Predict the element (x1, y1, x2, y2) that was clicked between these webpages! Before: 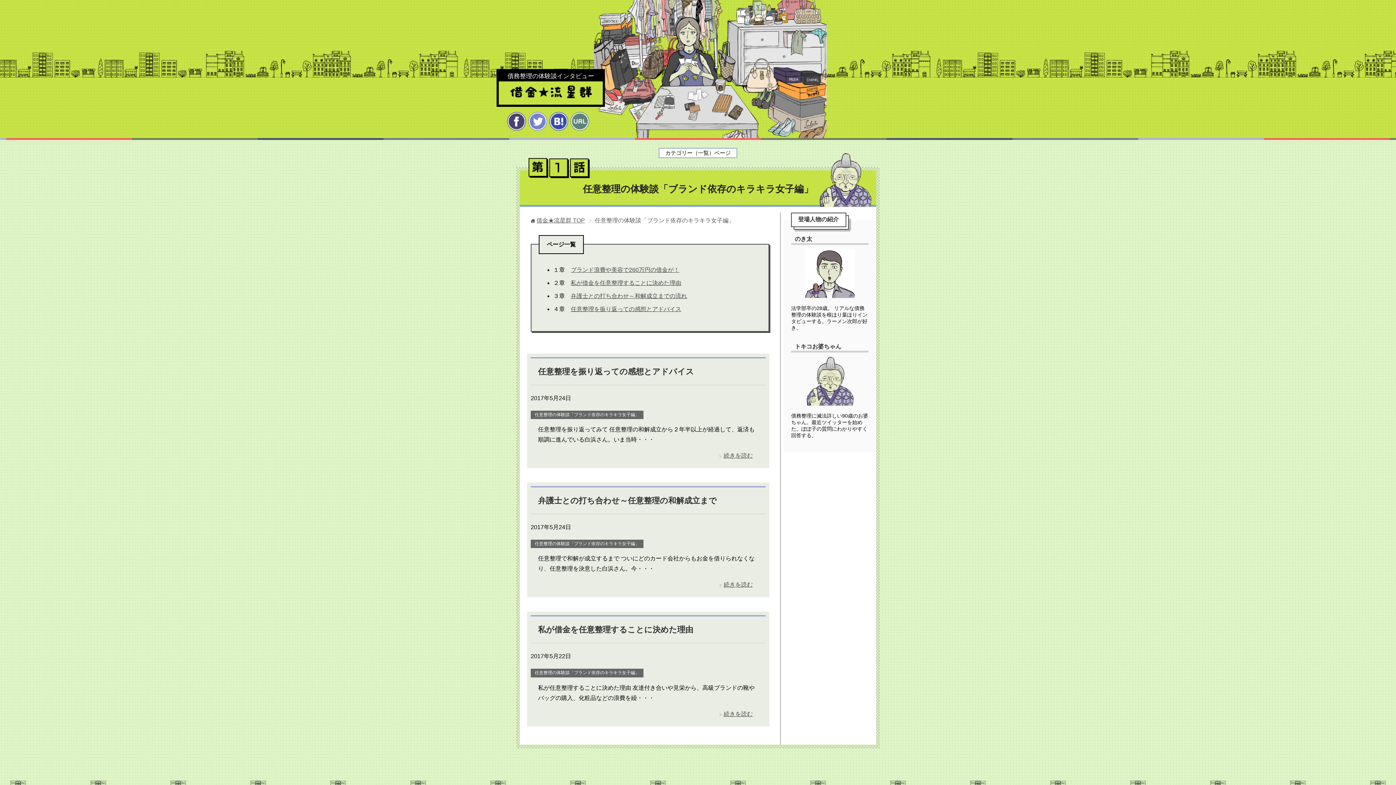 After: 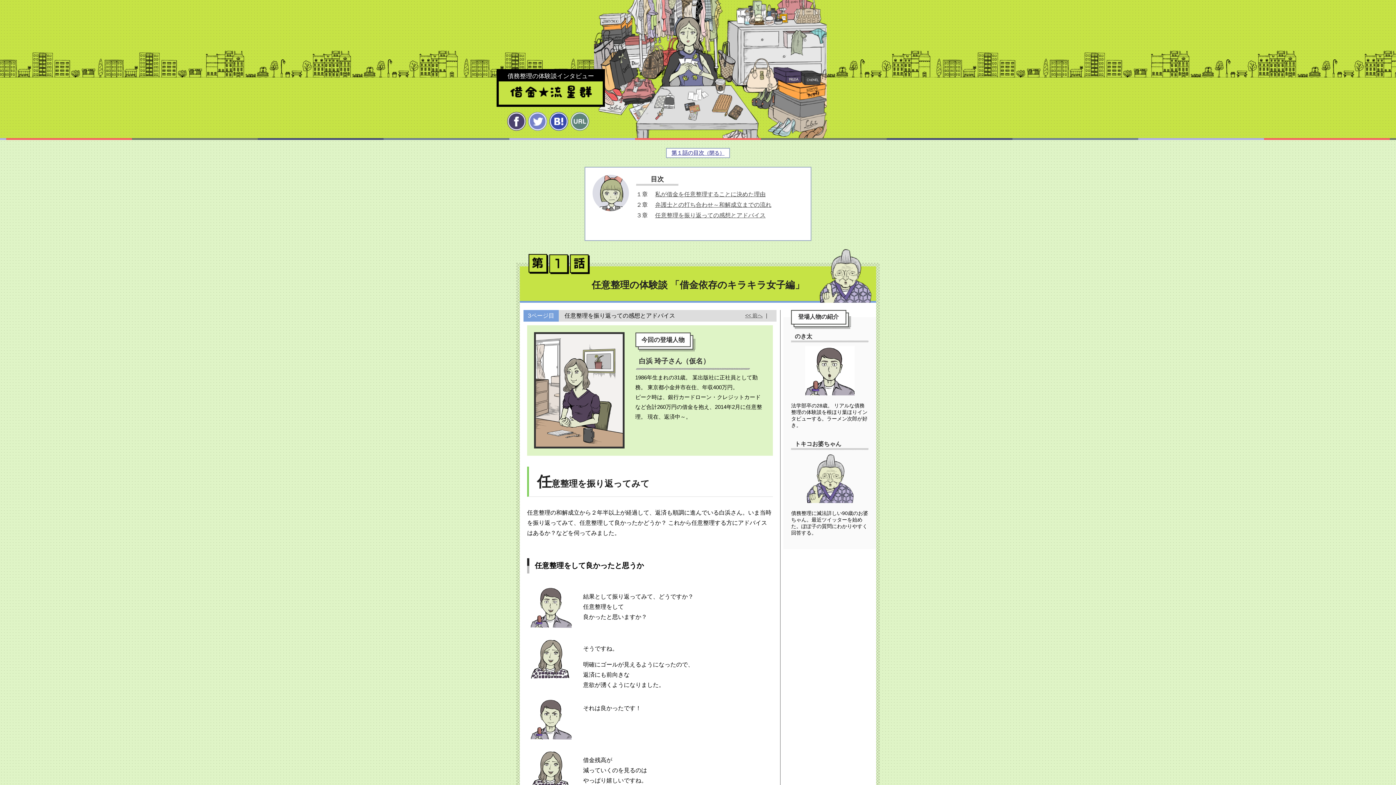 Action: label: 任意整理を振り返っての感想とアドバイス bbox: (538, 367, 694, 376)